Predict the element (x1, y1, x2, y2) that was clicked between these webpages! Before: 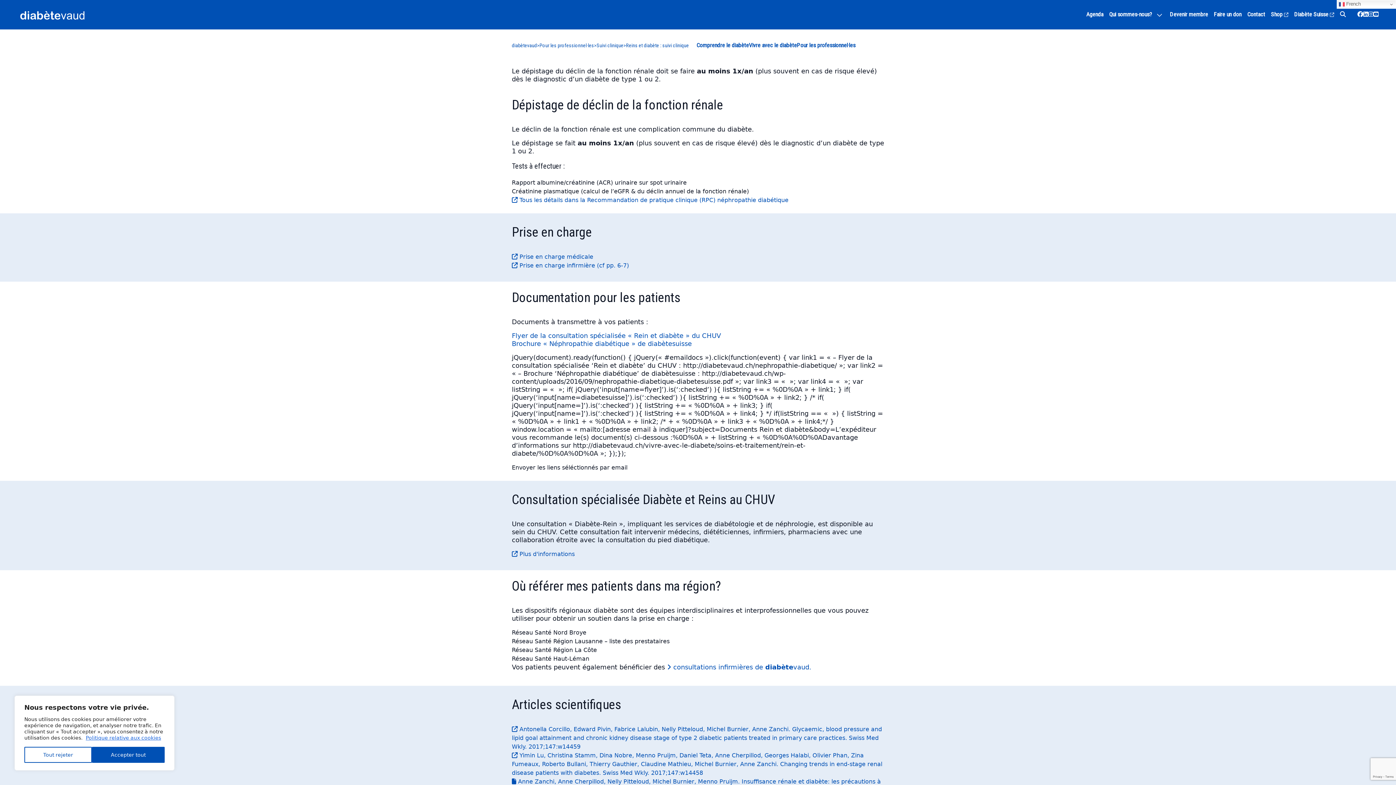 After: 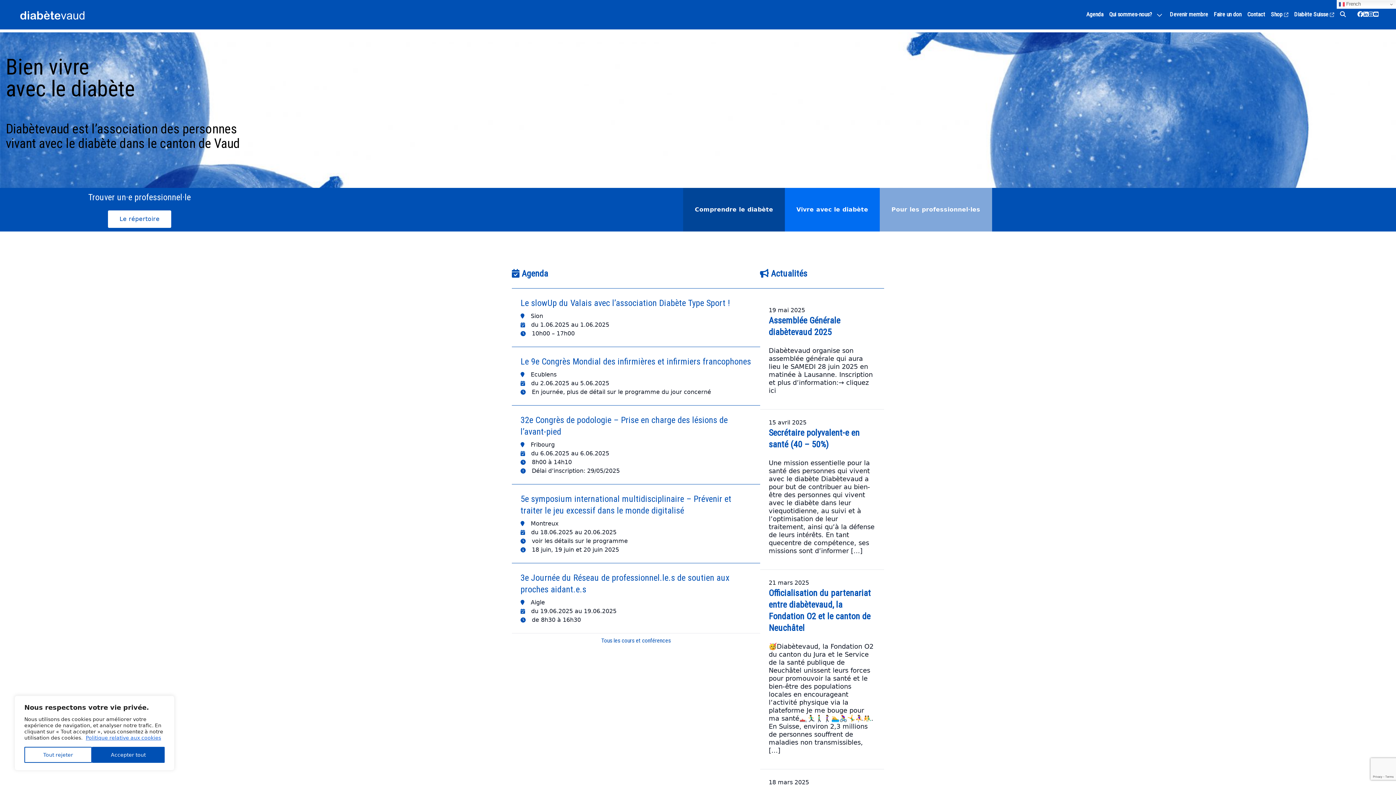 Action: label: diabètevaud bbox: (512, 42, 537, 48)